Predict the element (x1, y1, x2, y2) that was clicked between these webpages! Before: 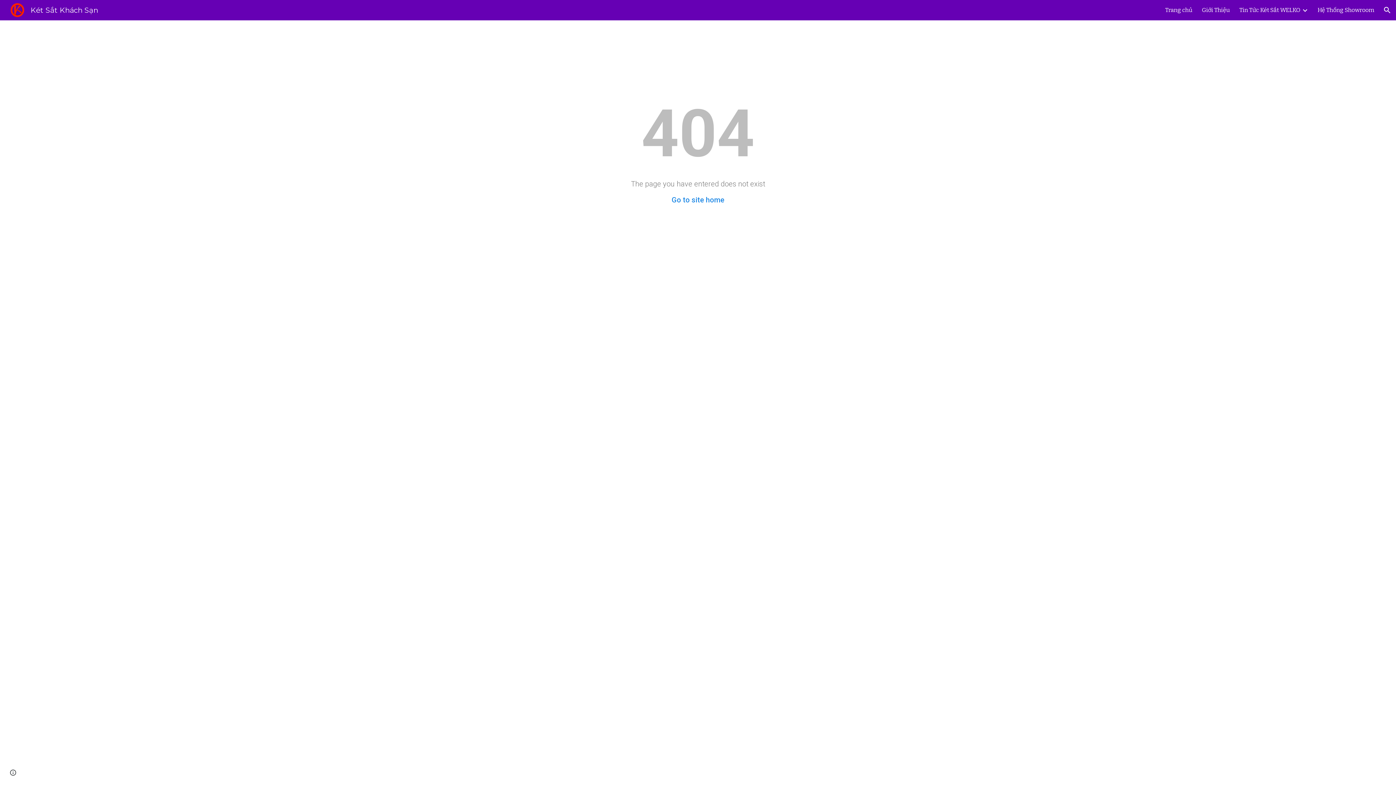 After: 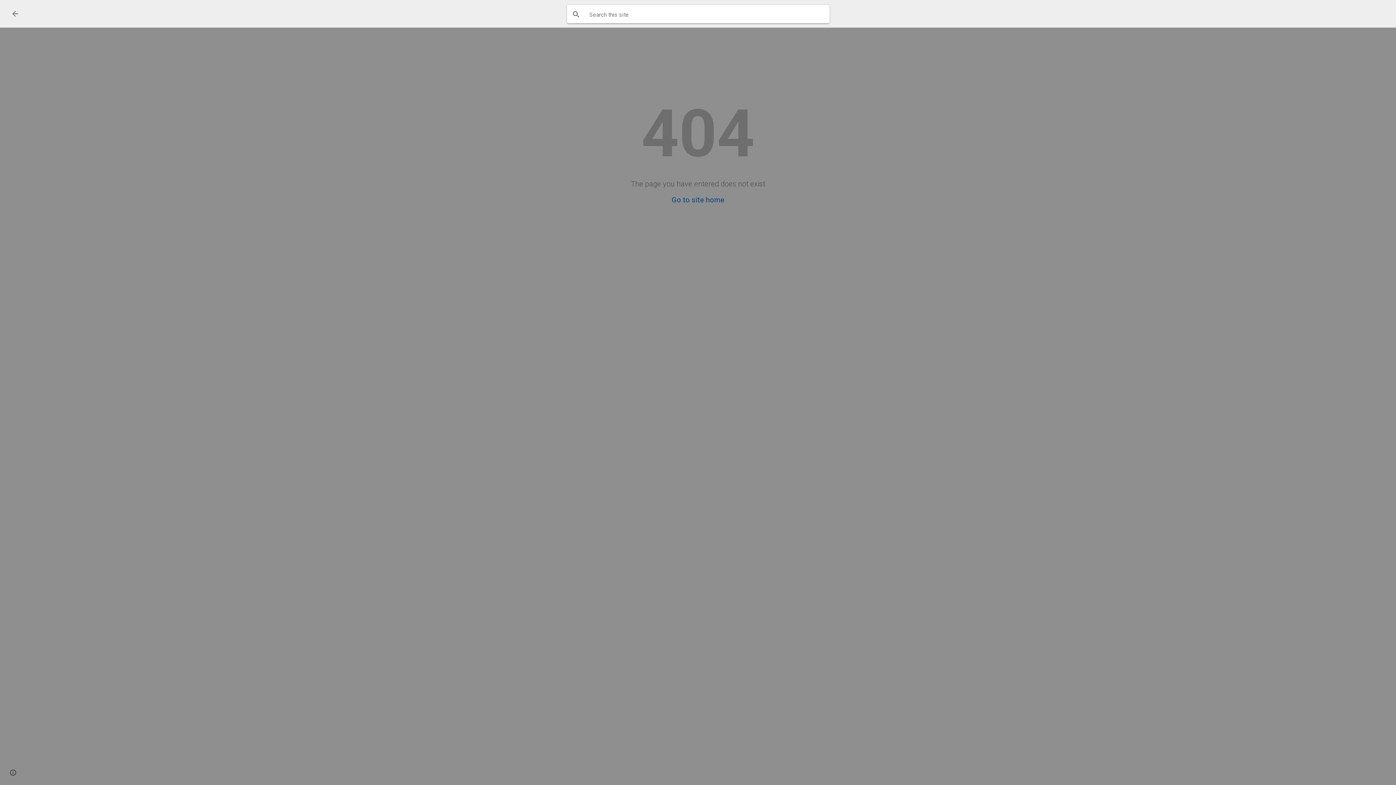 Action: bbox: (1378, 1, 1396, 18) label: Open search bar